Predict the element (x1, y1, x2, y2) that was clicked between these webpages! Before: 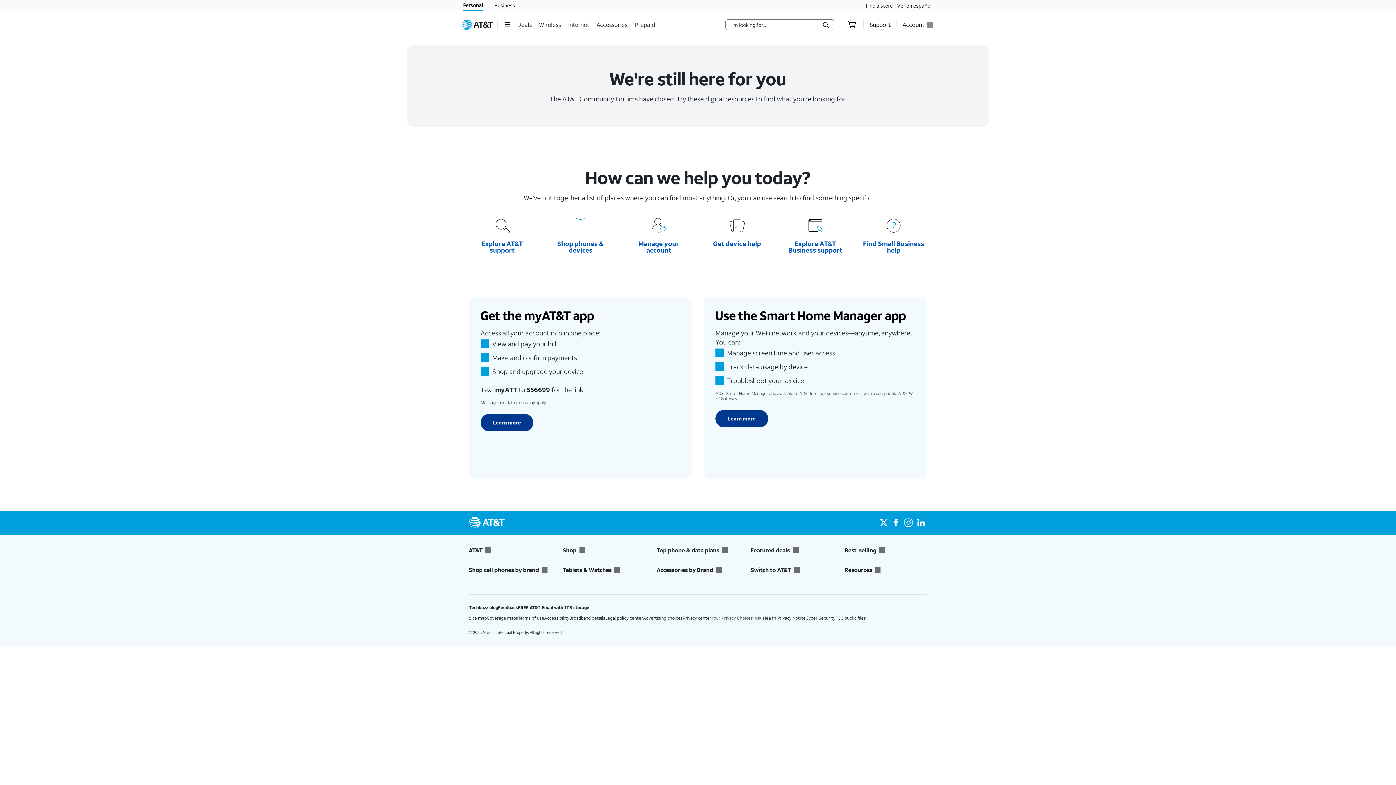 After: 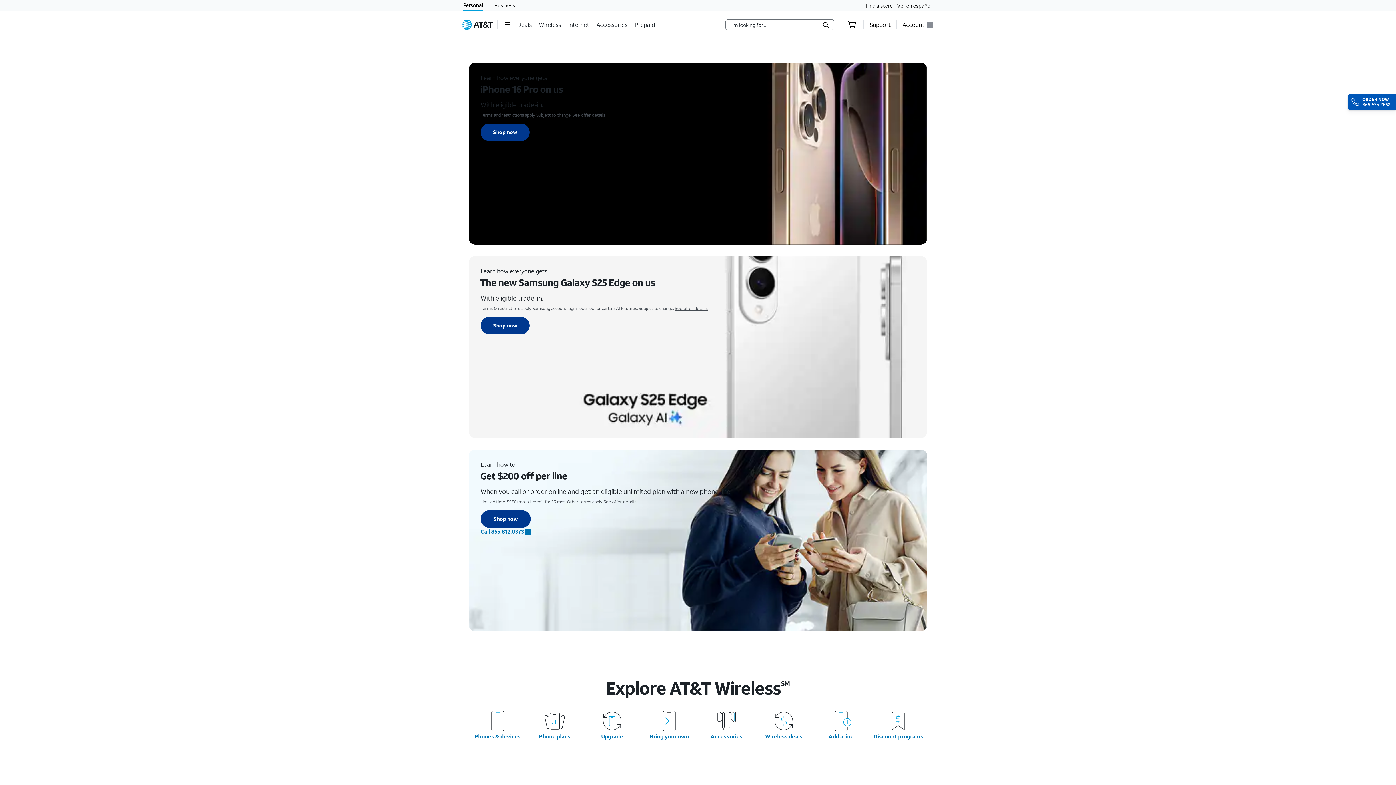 Action: bbox: (539, 15, 562, 33) label: Wireless